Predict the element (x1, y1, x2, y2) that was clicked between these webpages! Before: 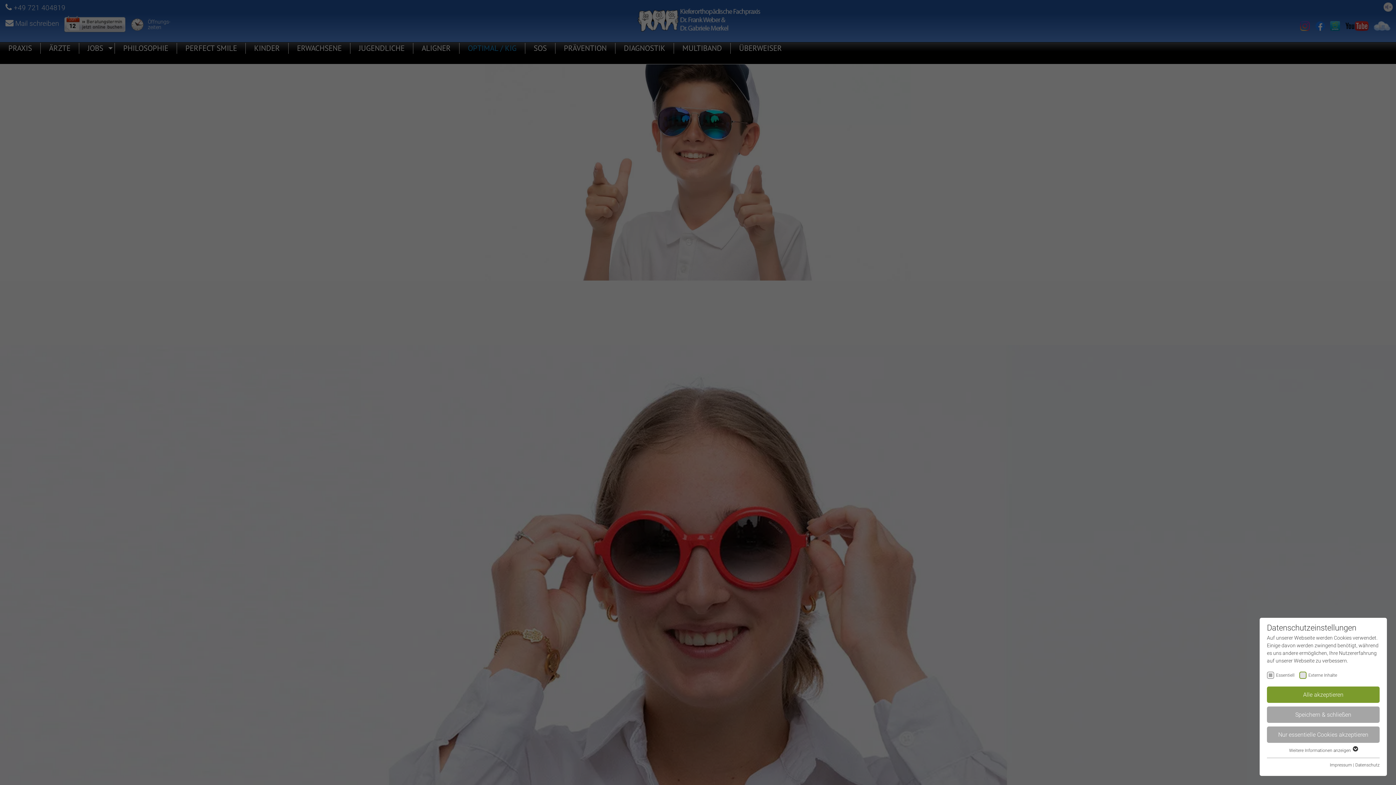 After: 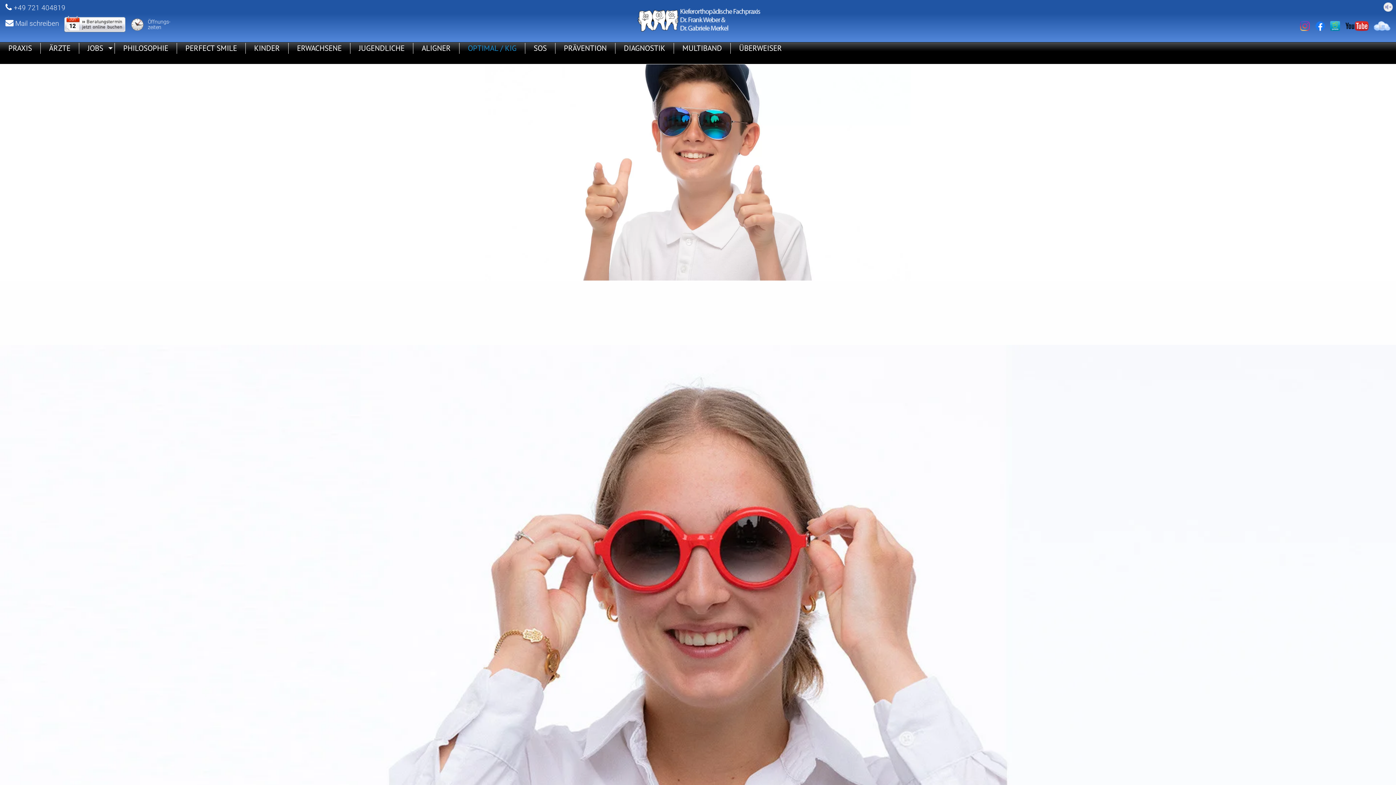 Action: bbox: (1267, 706, 1380, 723) label: Speichern & schließen